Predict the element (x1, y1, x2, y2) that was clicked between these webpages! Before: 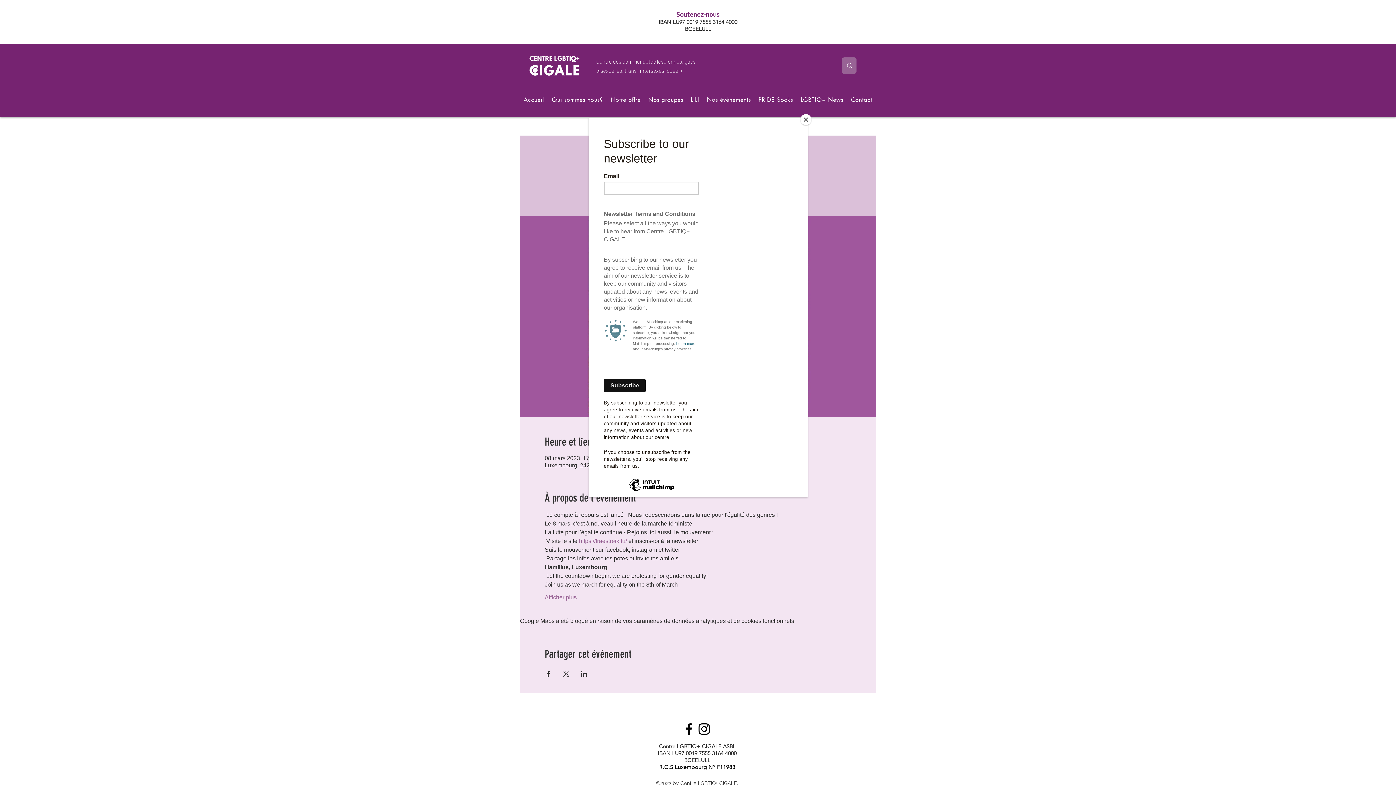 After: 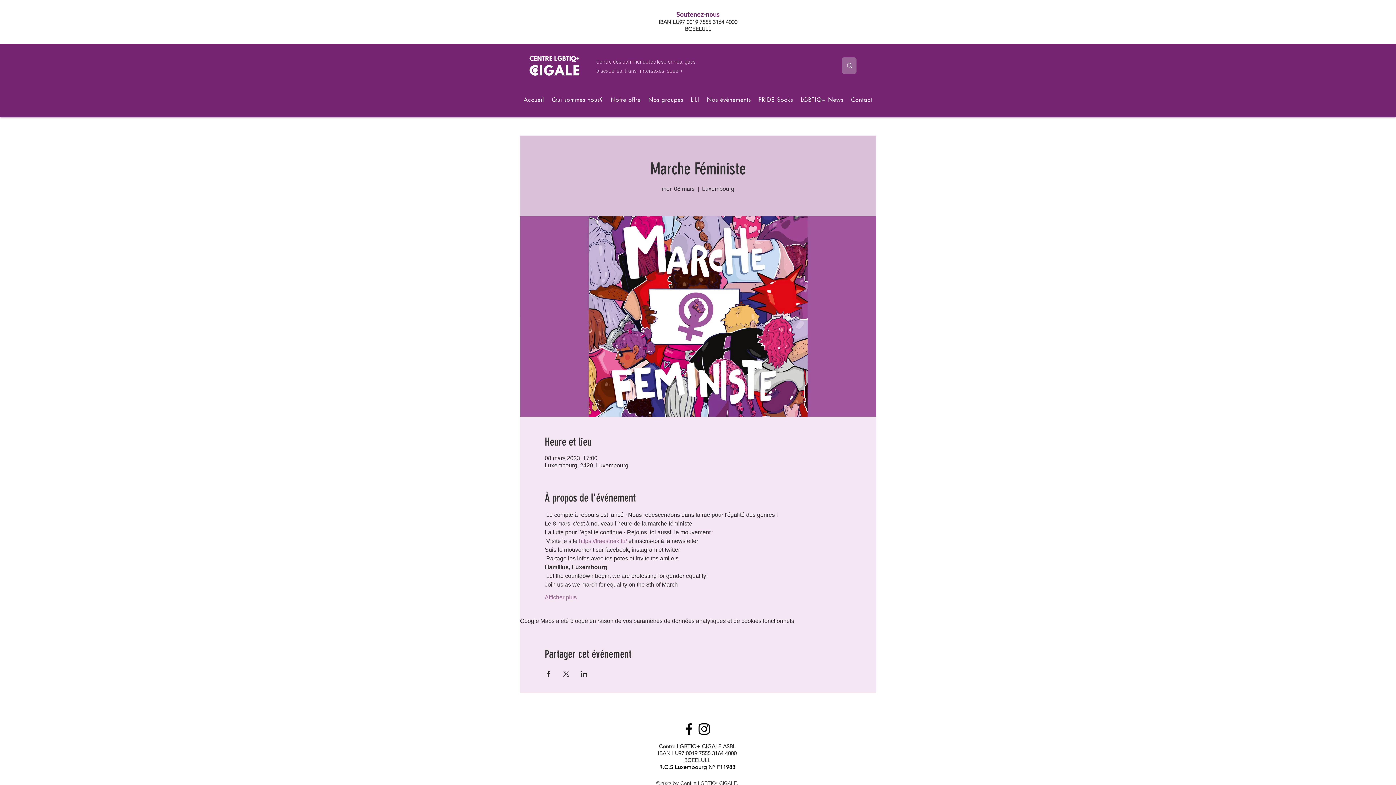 Action: bbox: (800, 114, 811, 125) label: Close